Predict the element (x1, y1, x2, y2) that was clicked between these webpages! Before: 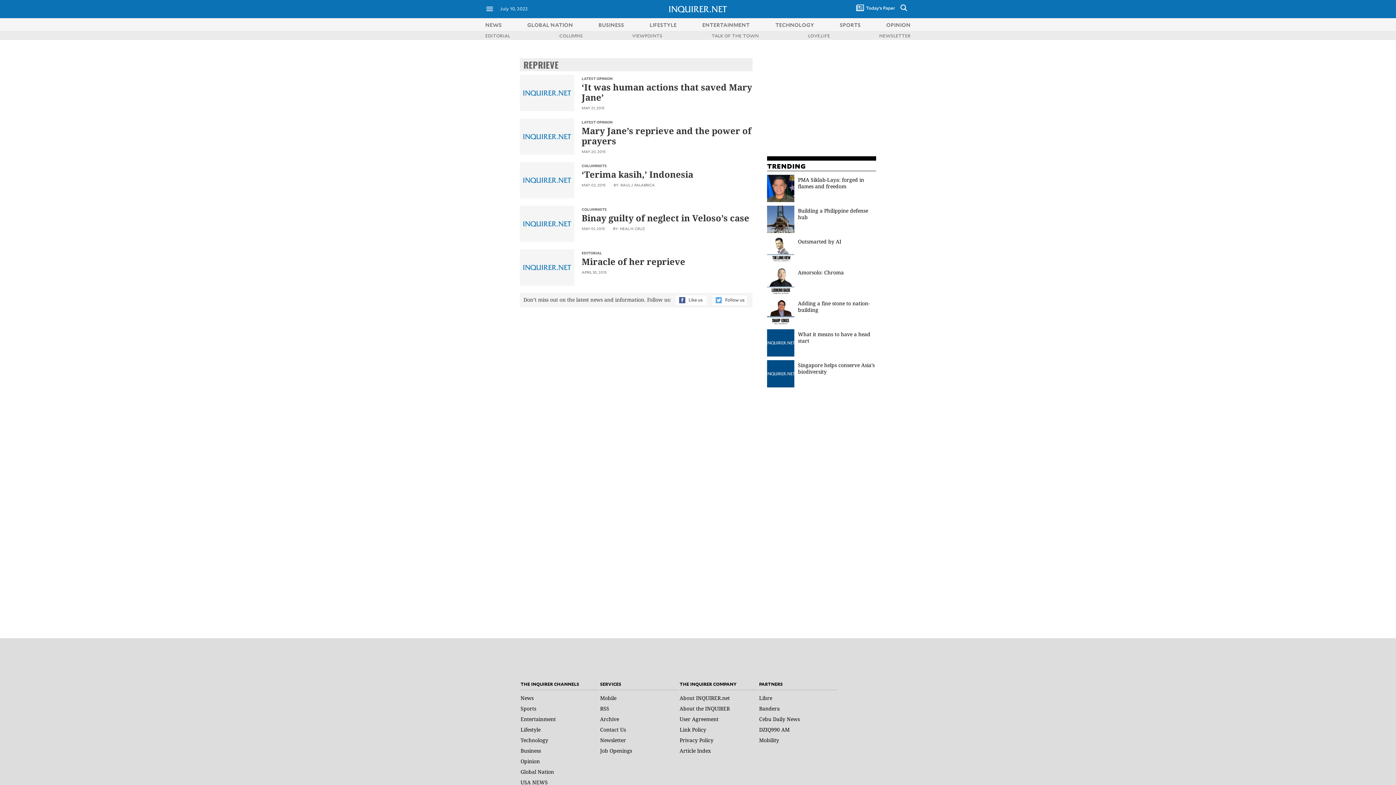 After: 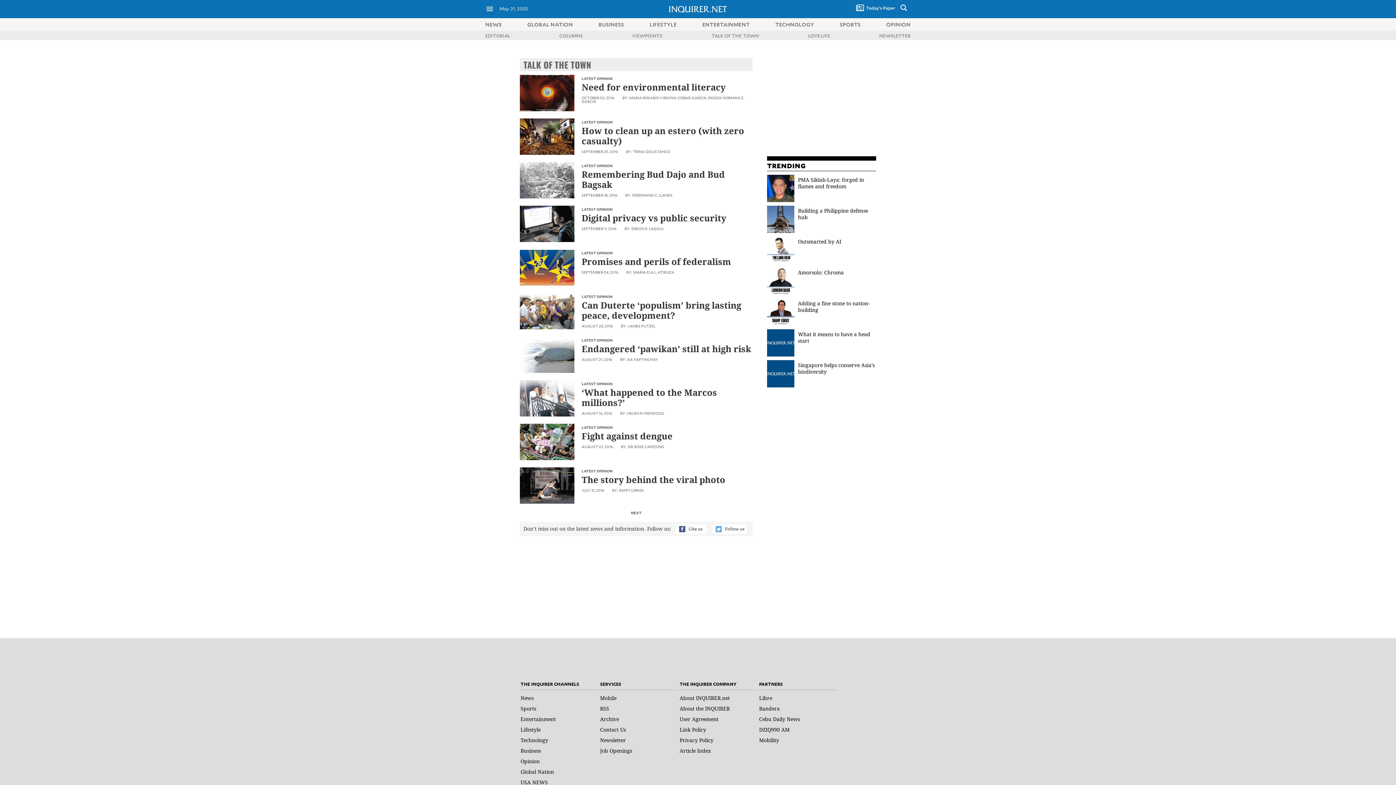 Action: bbox: (711, 32, 759, 38) label: TALK OF THE TOWN